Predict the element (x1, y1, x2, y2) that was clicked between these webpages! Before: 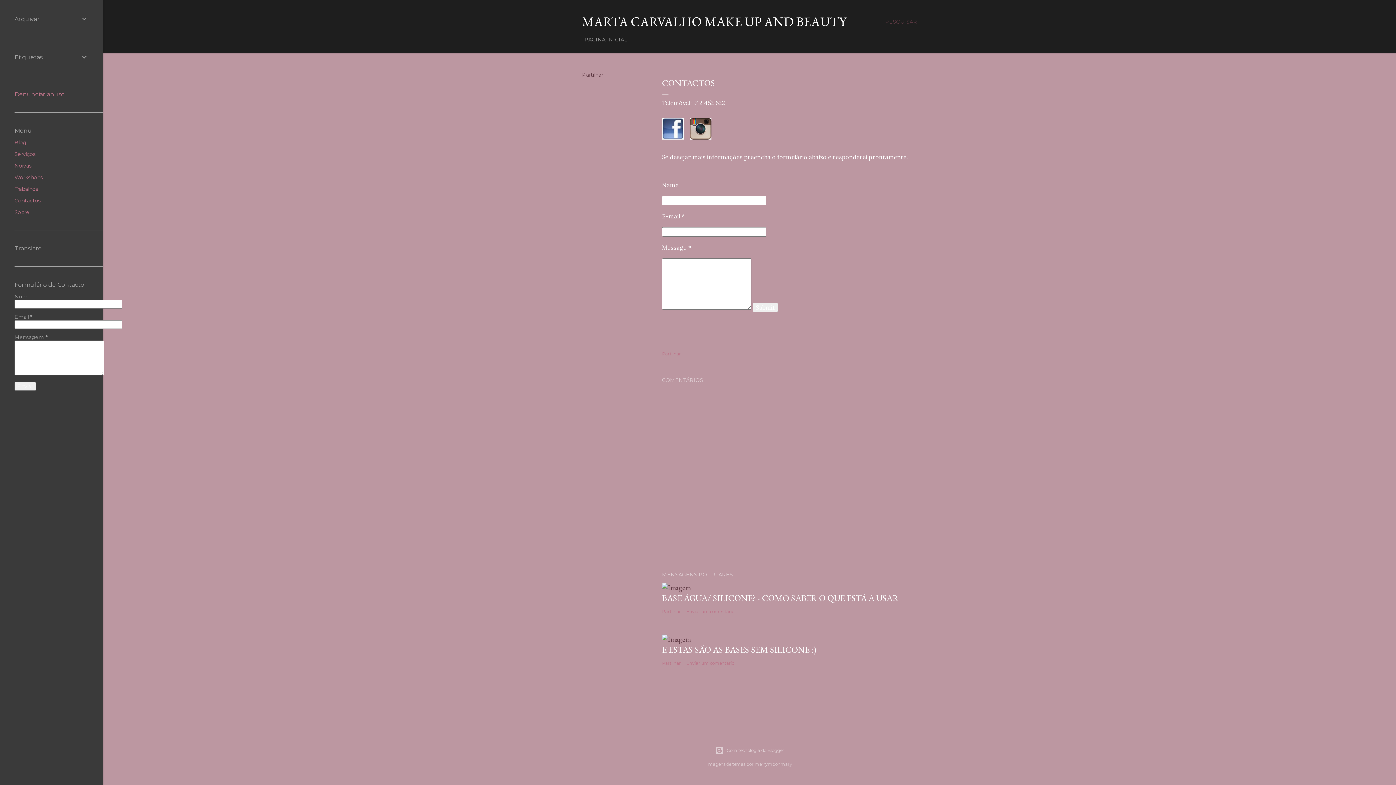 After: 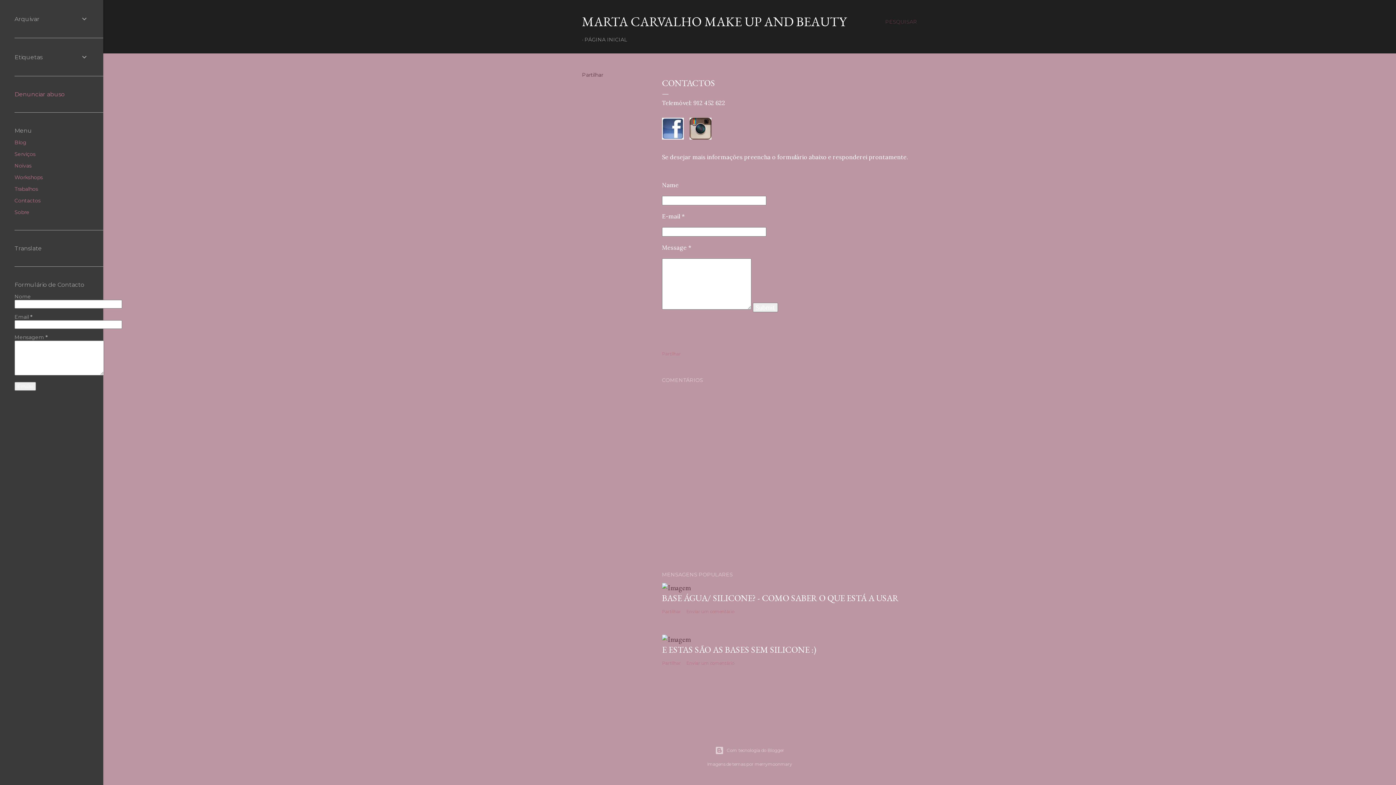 Action: bbox: (14, 90, 64, 97) label: Denunciar abuso